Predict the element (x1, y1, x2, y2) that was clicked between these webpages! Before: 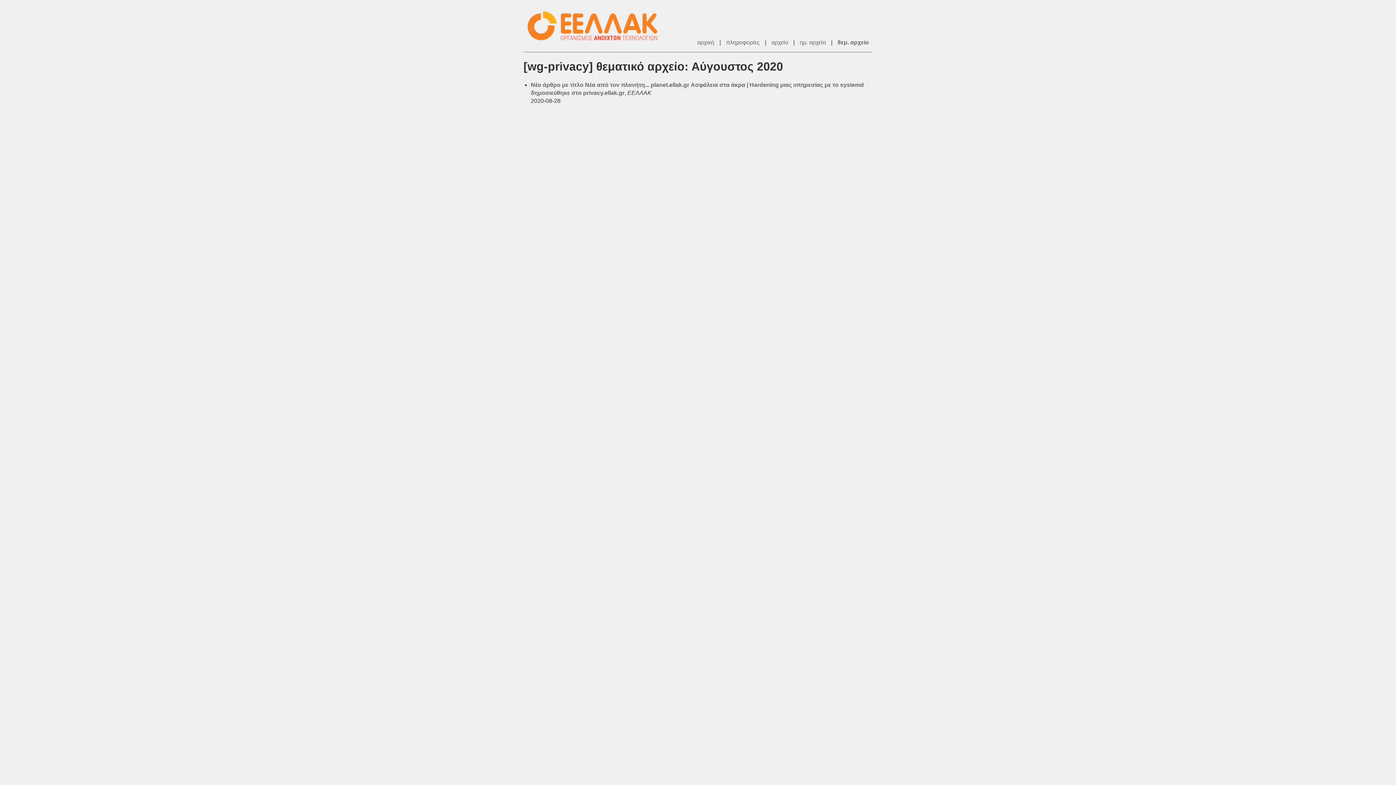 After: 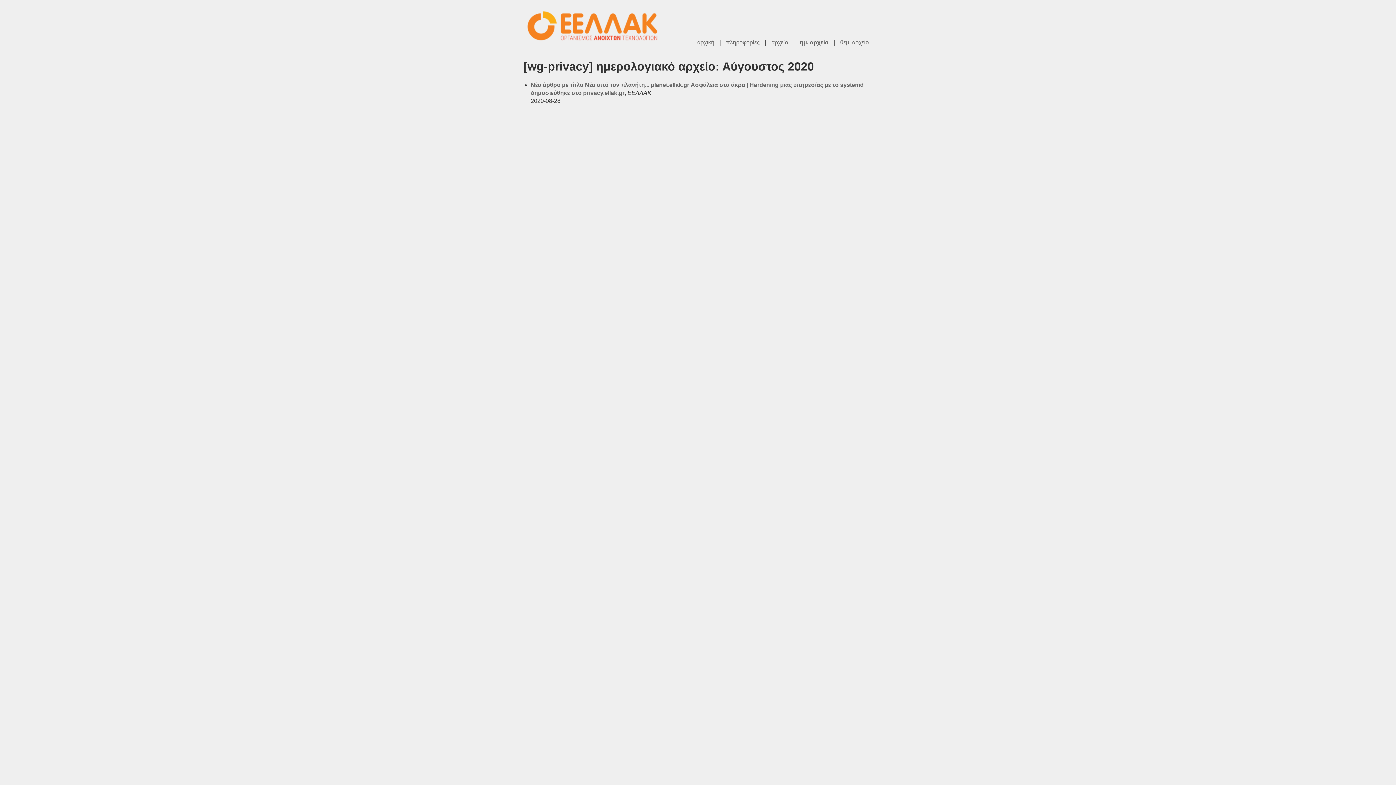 Action: bbox: (800, 39, 826, 45) label: ημ. αρχείο